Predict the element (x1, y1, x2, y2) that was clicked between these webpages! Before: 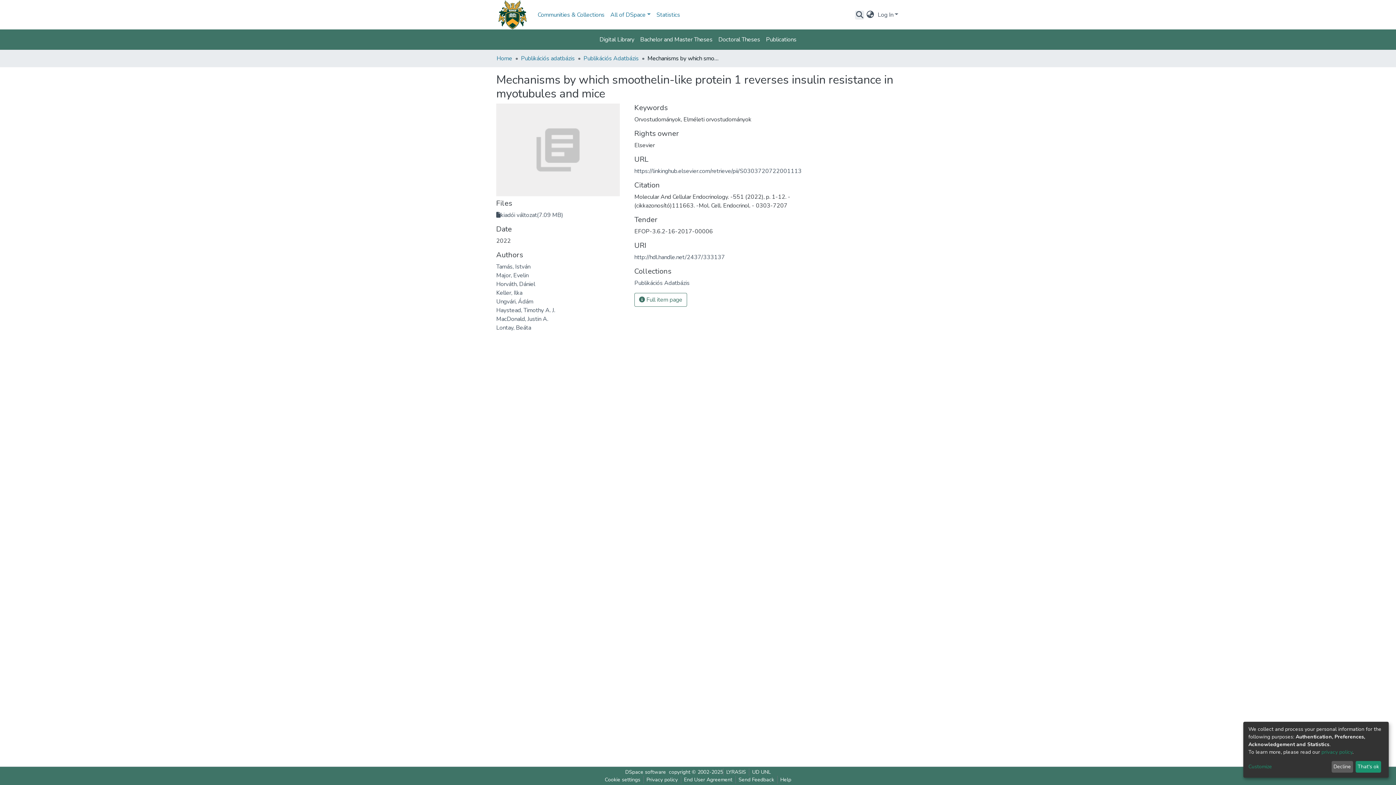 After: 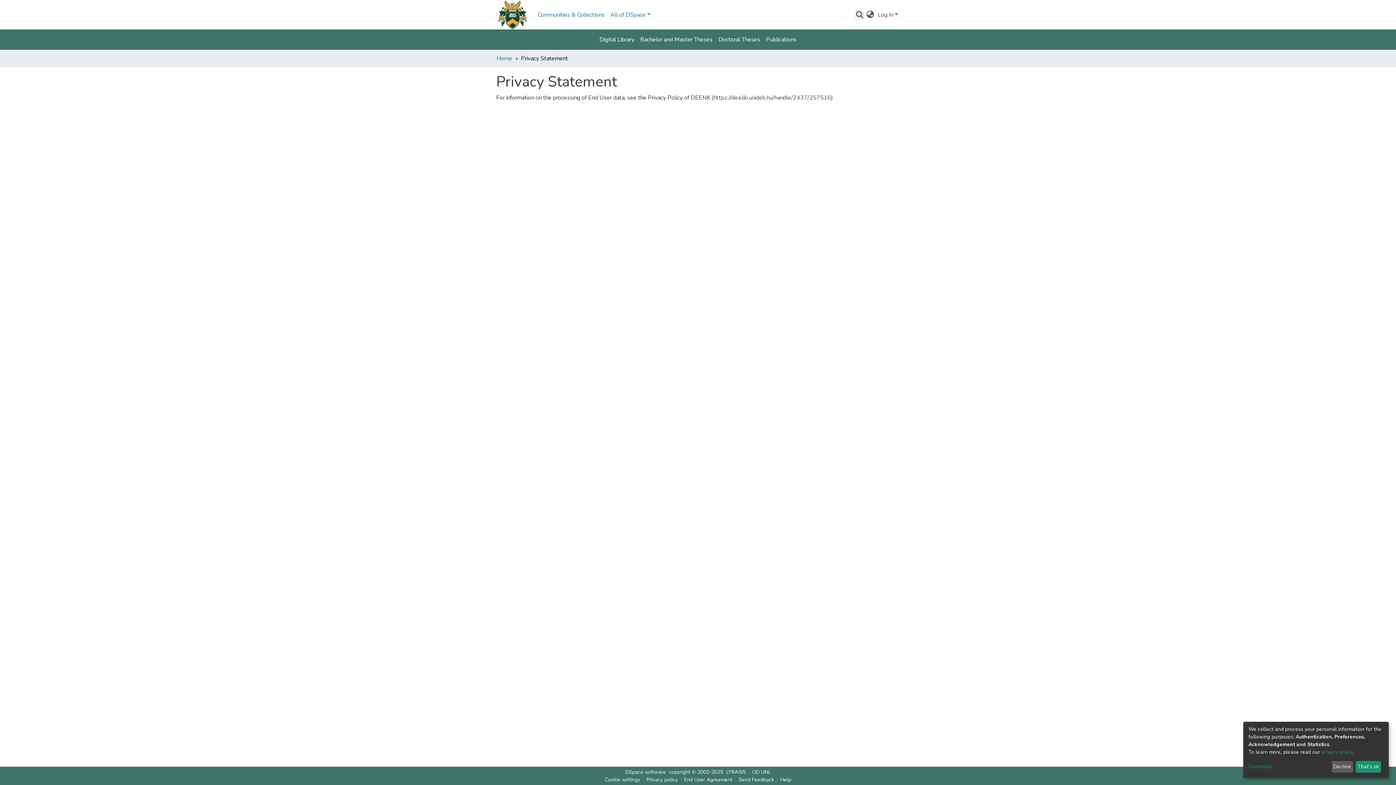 Action: label: privacy policy bbox: (1321, 749, 1352, 755)